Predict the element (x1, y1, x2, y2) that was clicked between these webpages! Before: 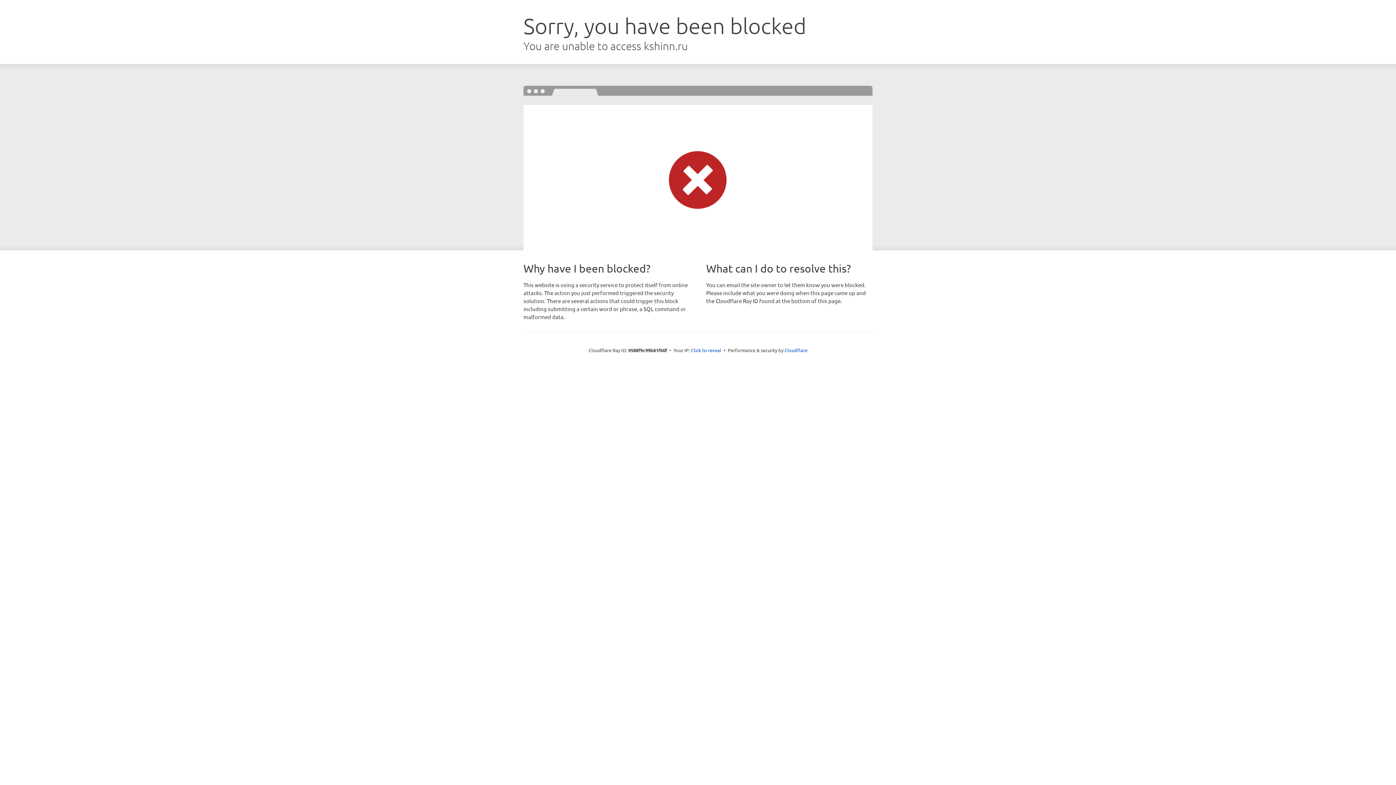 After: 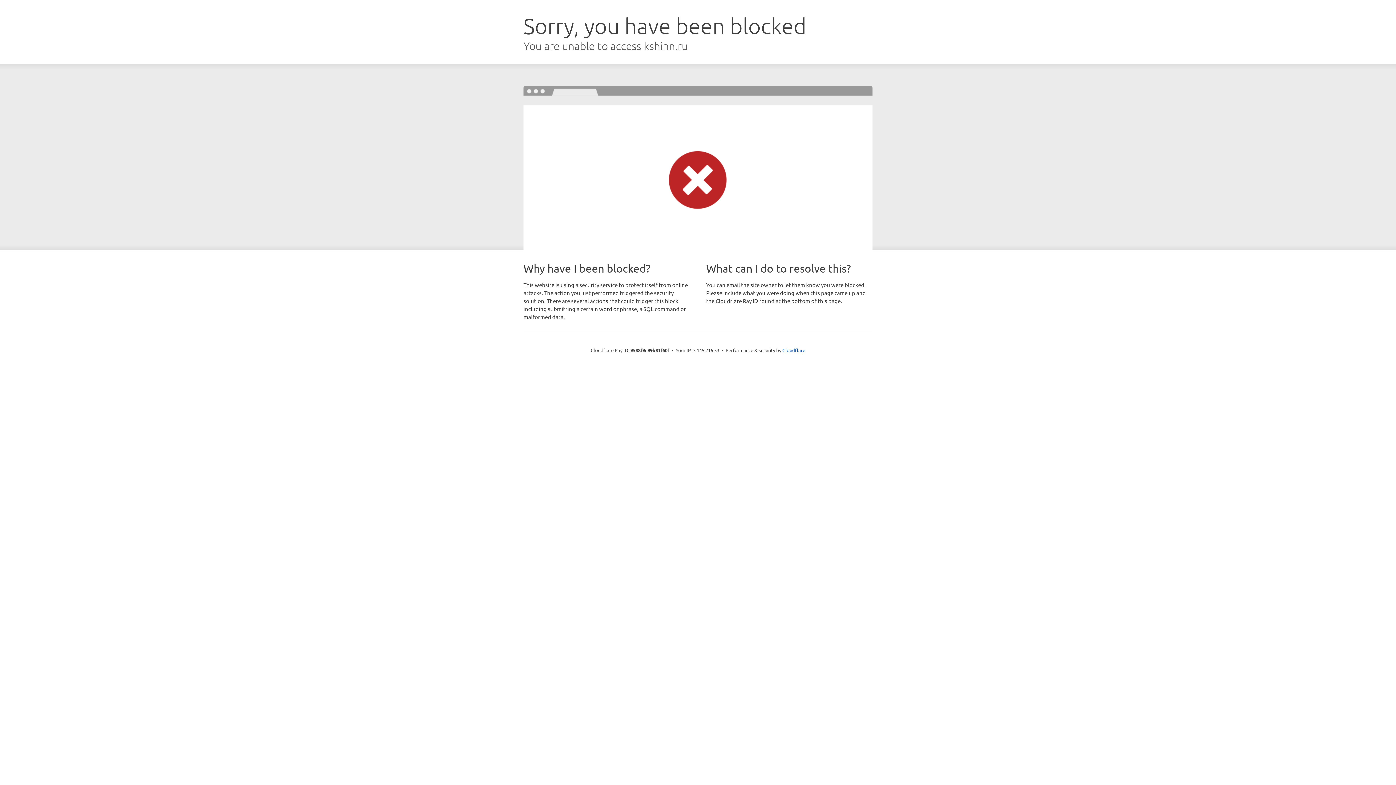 Action: label: Click to reveal bbox: (691, 346, 721, 353)